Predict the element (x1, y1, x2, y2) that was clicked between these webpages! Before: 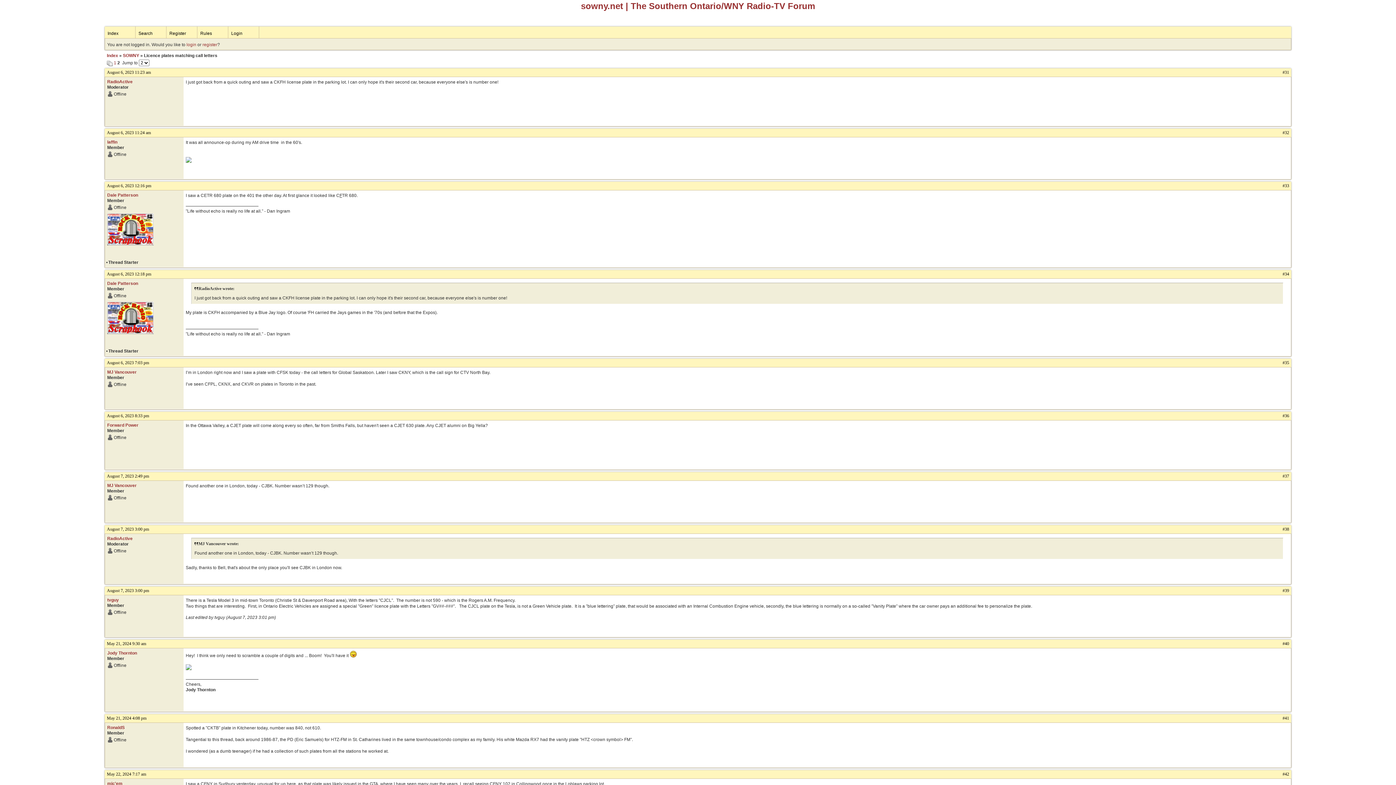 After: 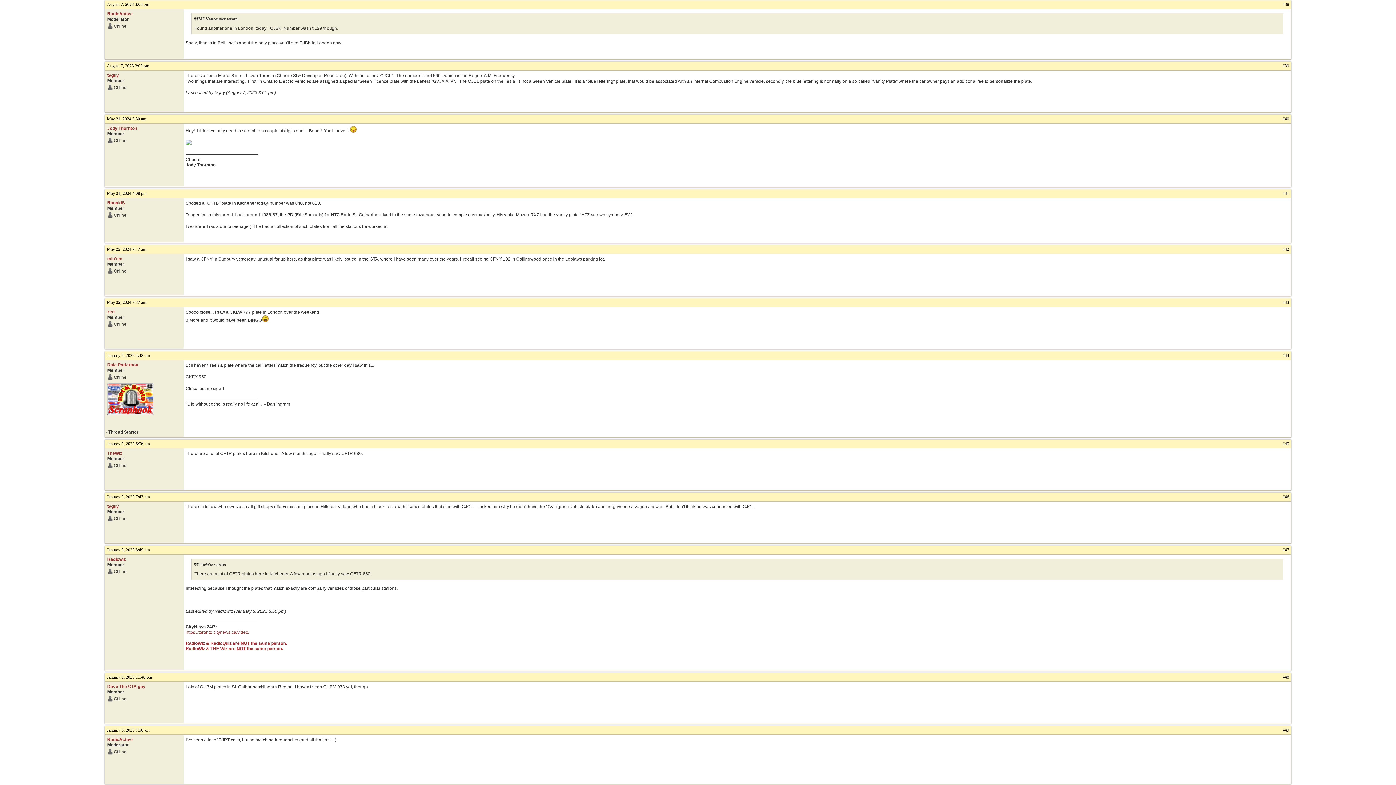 Action: label: August 7, 2023 3:00 pm bbox: (106, 526, 149, 531)